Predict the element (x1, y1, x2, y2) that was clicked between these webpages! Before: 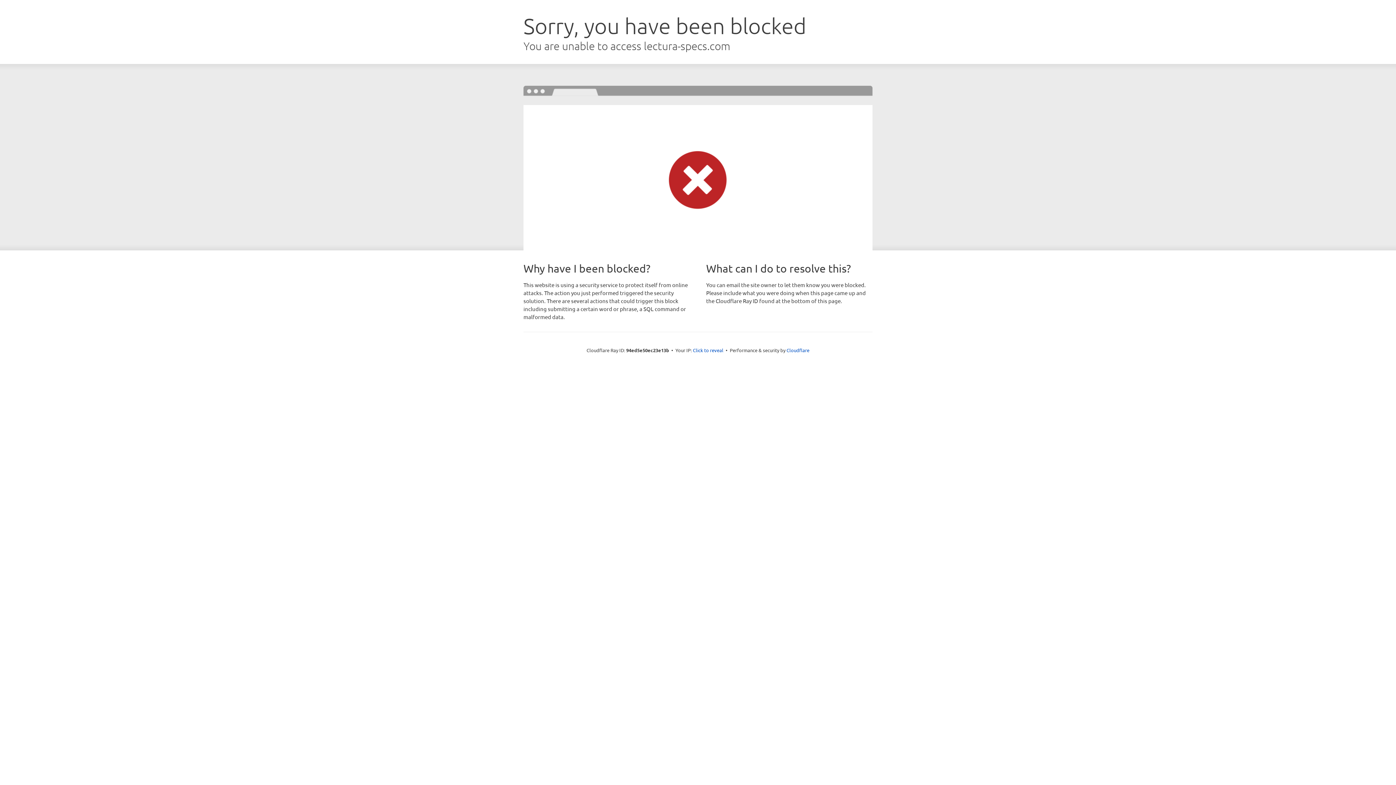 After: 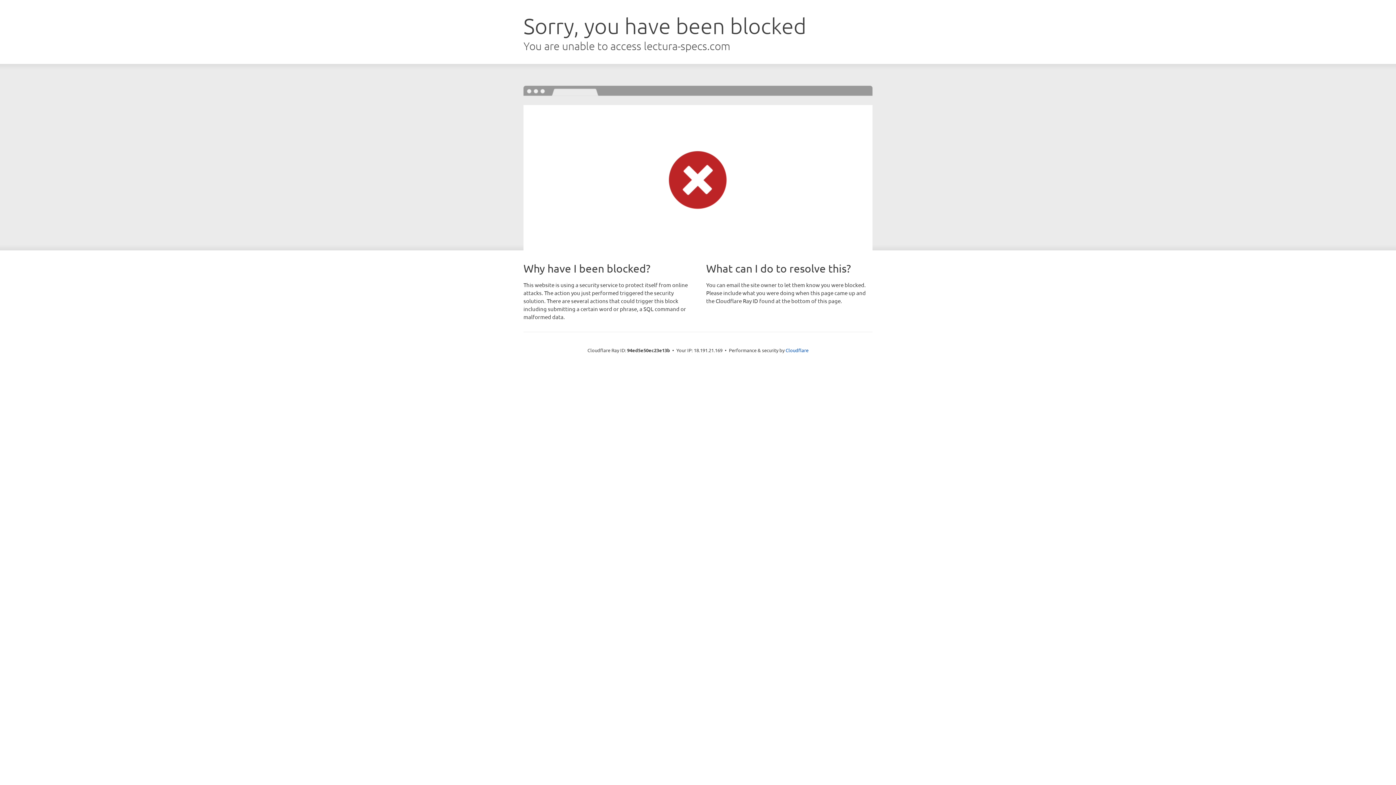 Action: label: Click to reveal bbox: (693, 346, 723, 353)